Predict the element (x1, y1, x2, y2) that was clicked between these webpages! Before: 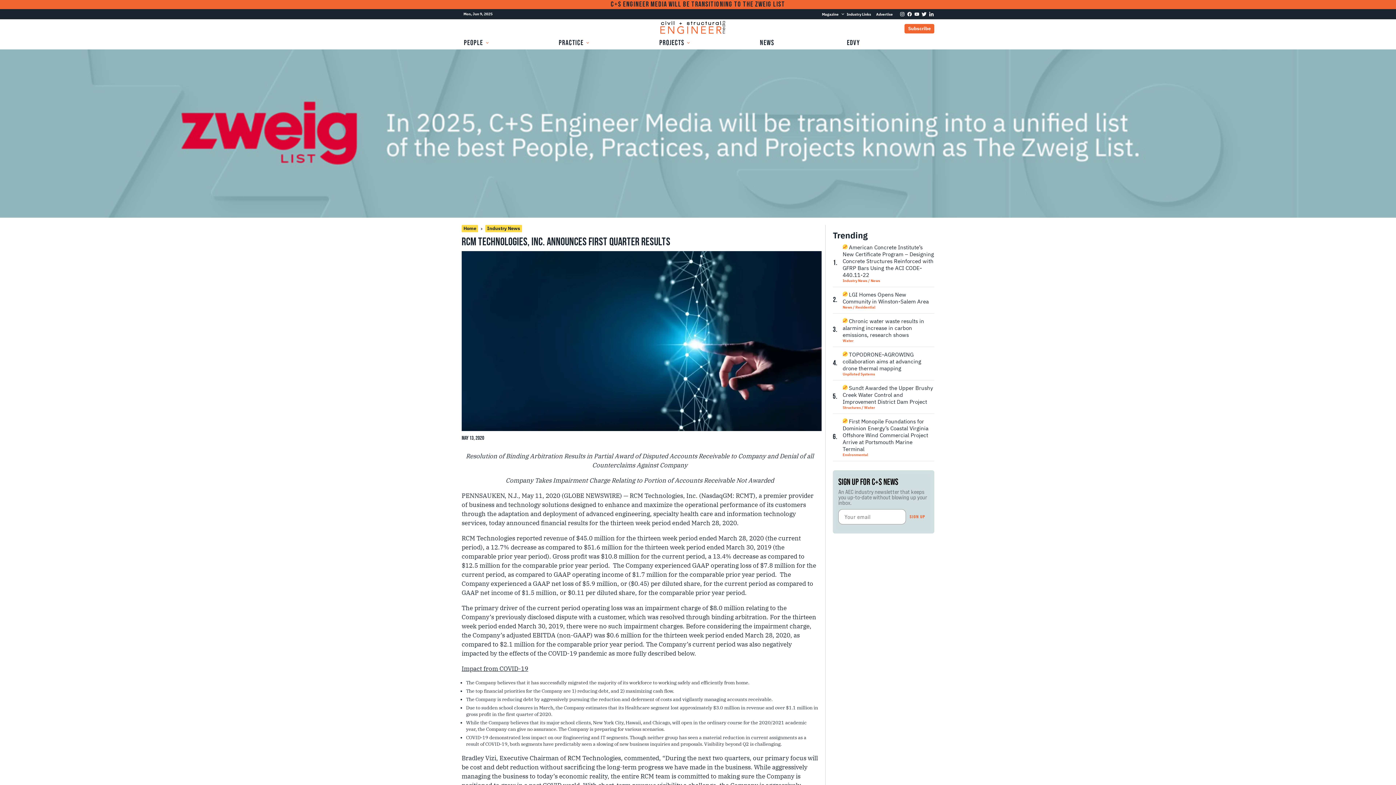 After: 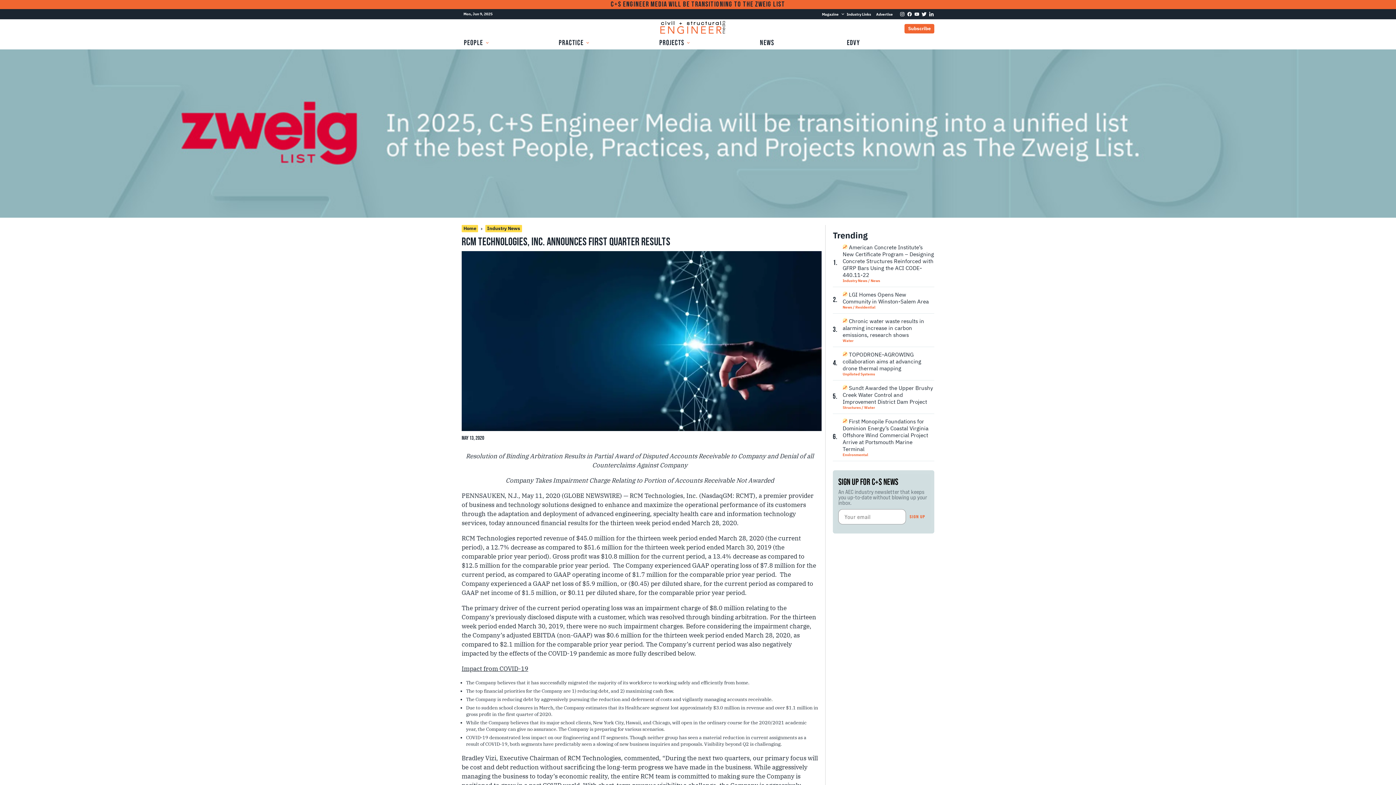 Action: bbox: (921, 11, 928, 17) label: Twitter